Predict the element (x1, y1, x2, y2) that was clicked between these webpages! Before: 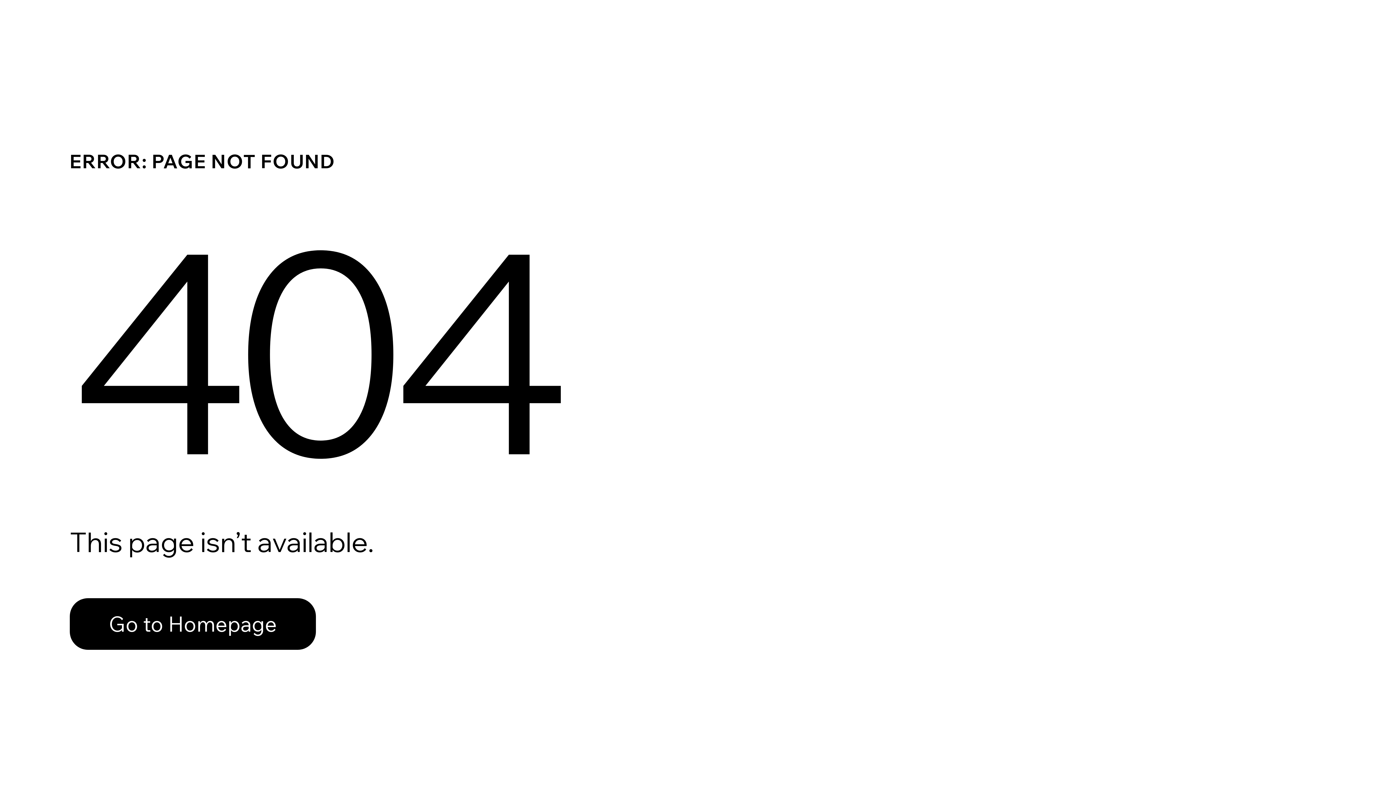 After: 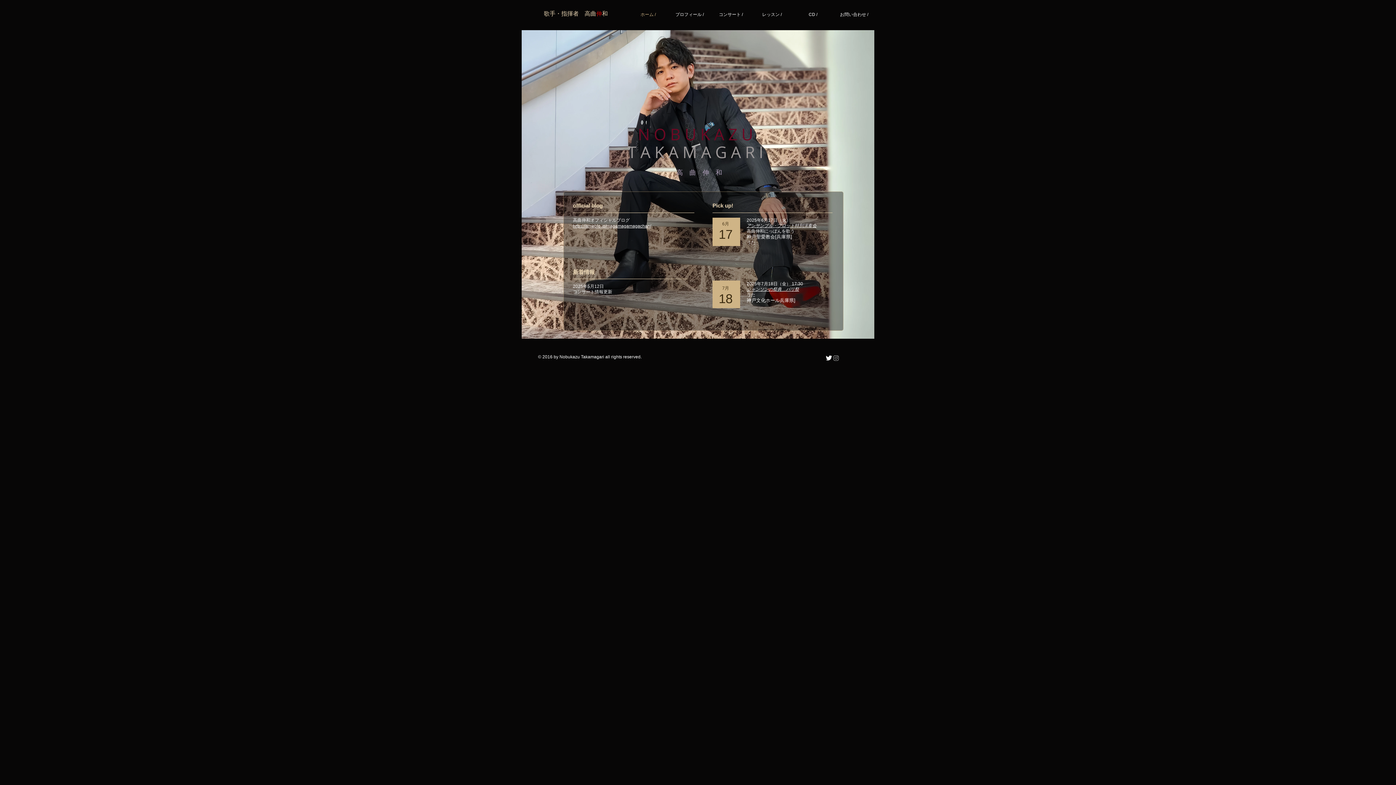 Action: label: Go to Homepage bbox: (69, 598, 316, 650)